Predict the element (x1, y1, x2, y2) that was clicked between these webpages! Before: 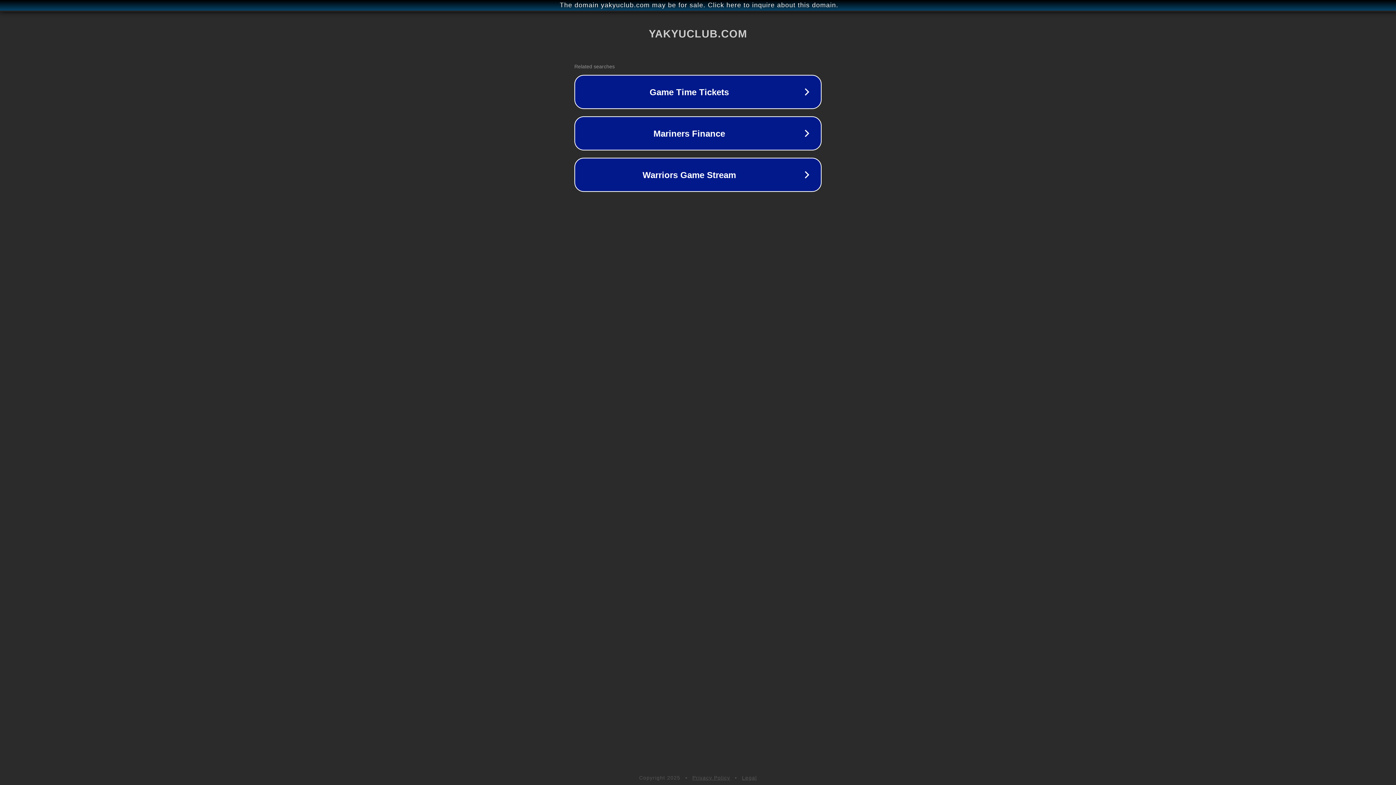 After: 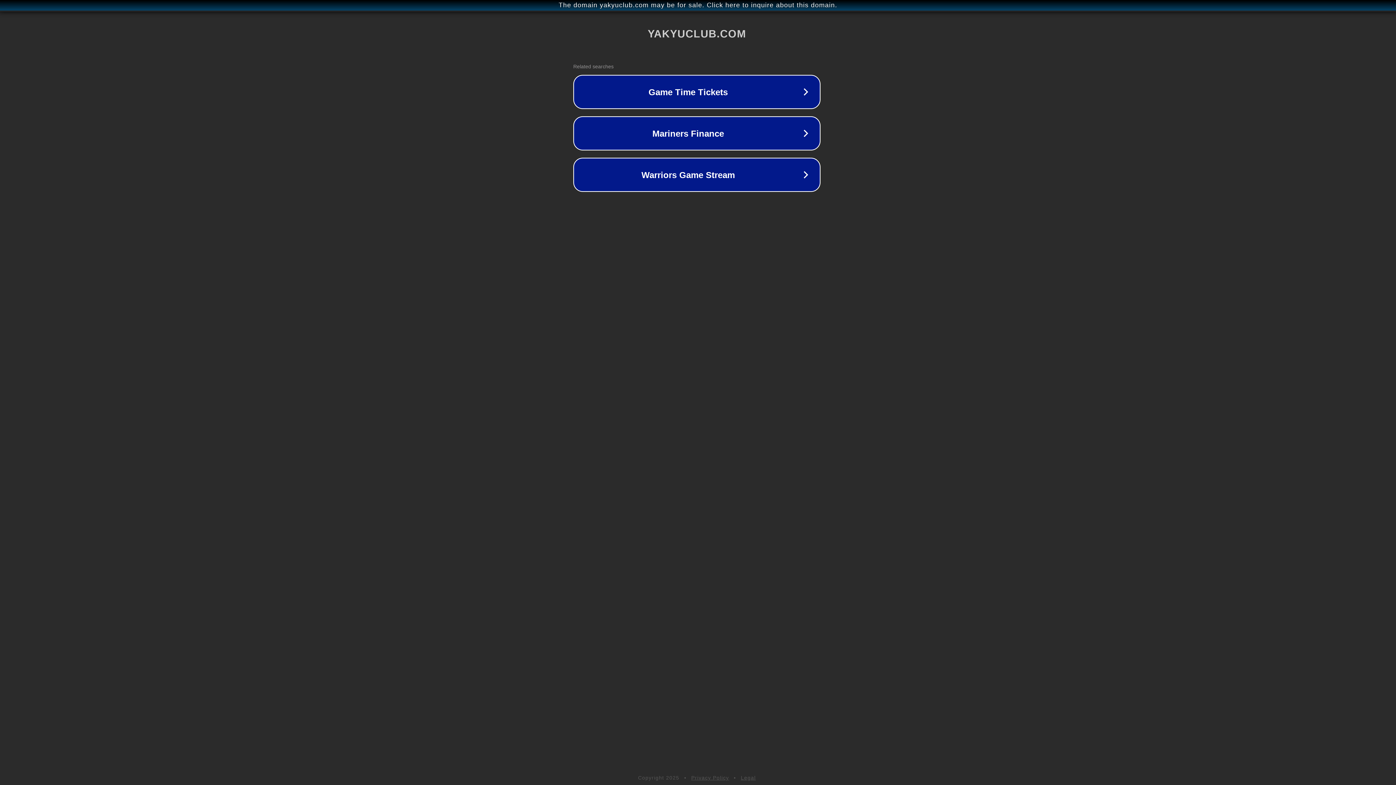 Action: label: The domain yakyuclub.com may be for sale. Click here to inquire about this domain. bbox: (1, 1, 1397, 9)